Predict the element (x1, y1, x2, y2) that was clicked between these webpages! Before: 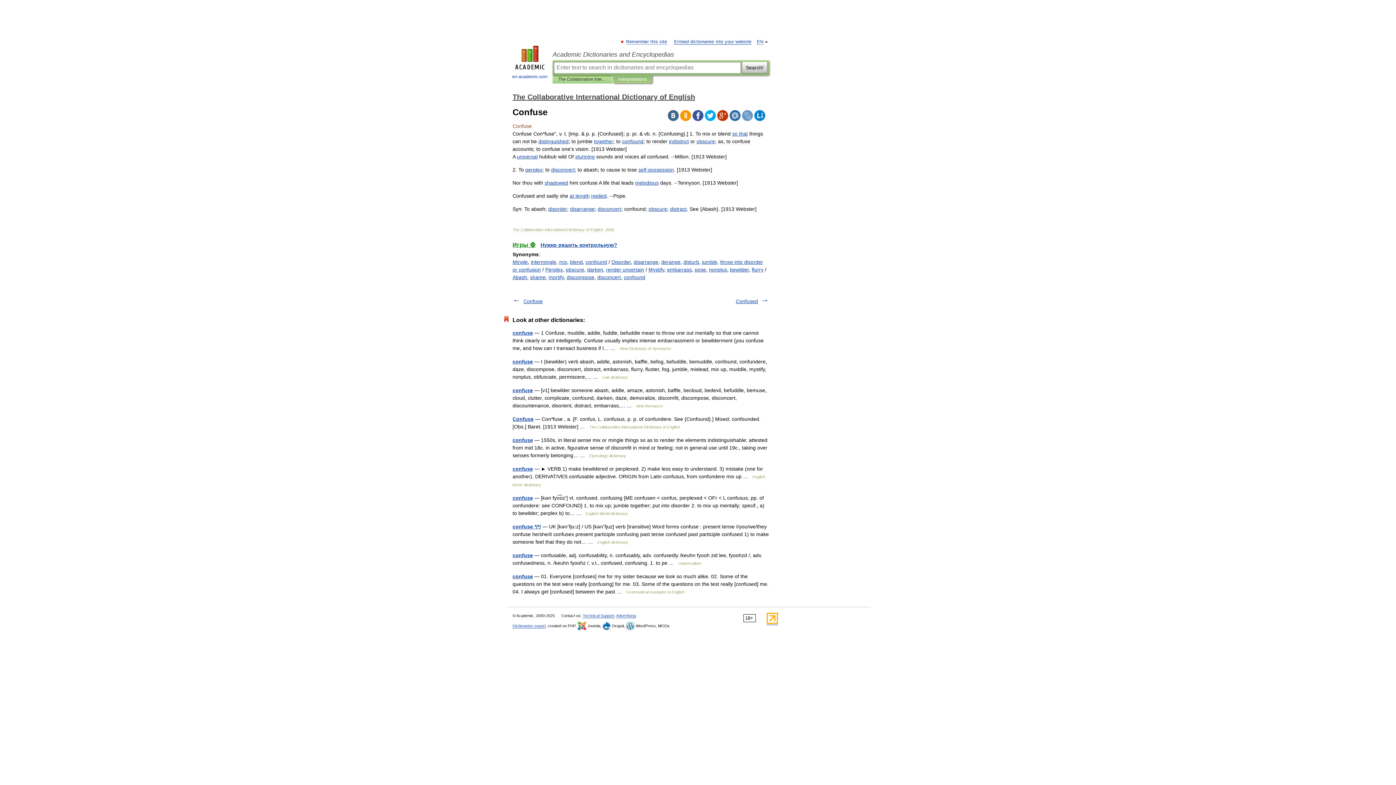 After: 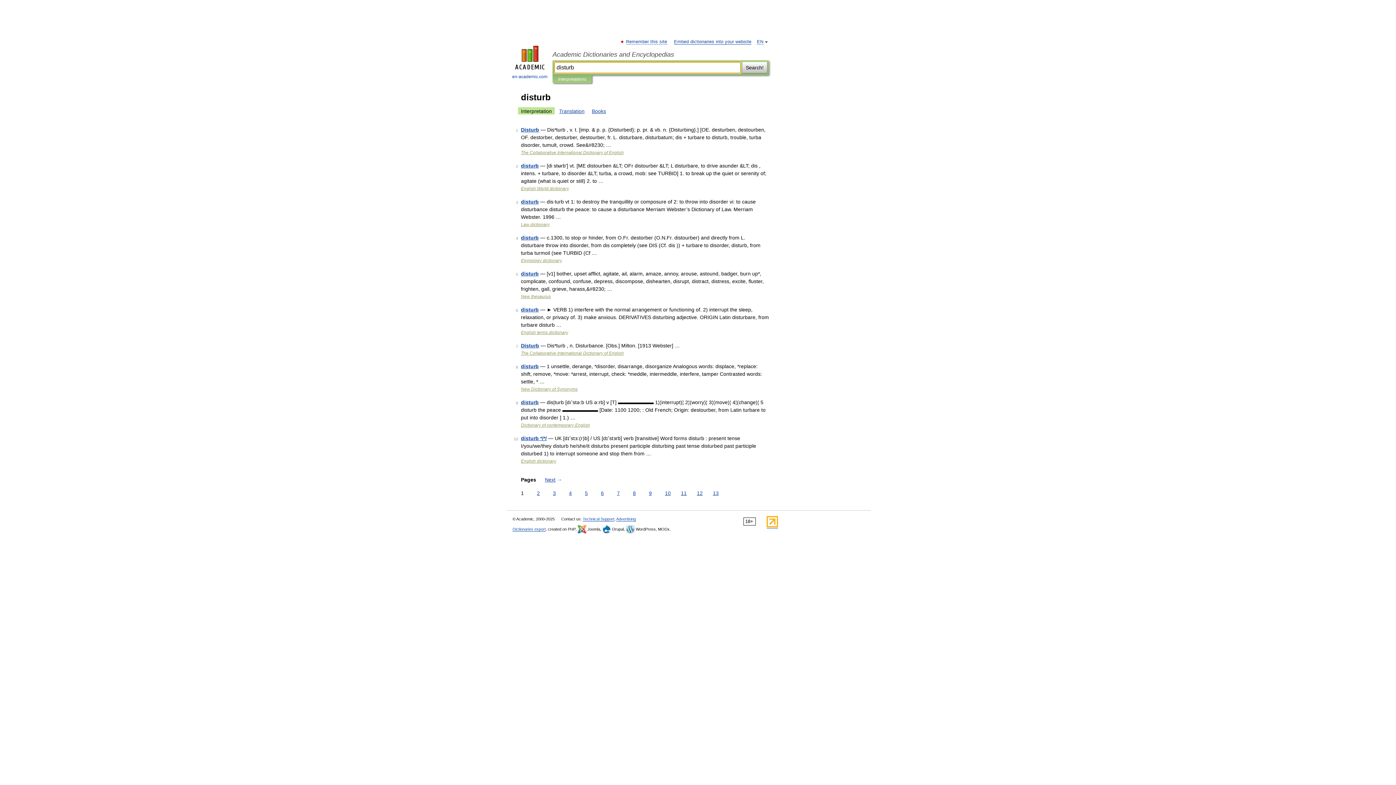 Action: label: disturb bbox: (683, 259, 699, 265)